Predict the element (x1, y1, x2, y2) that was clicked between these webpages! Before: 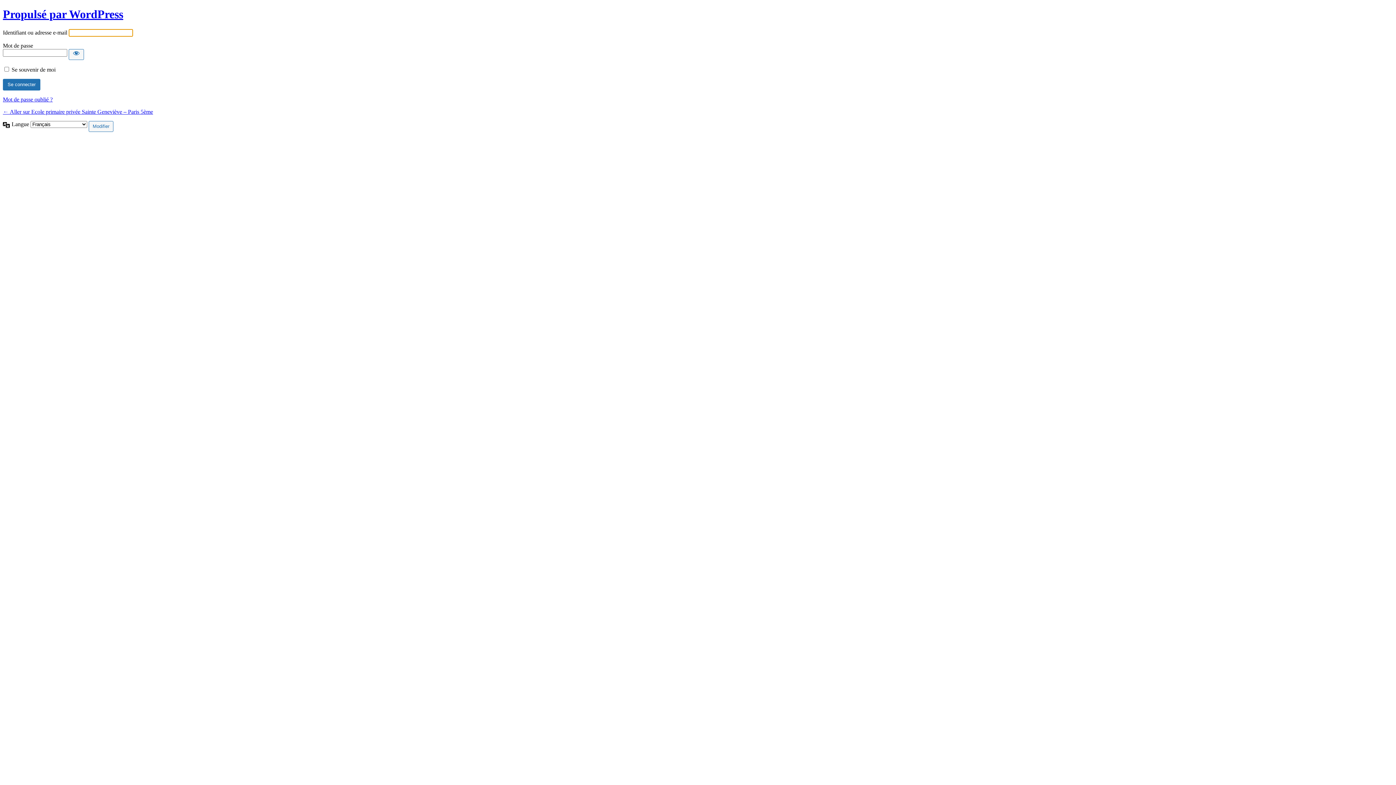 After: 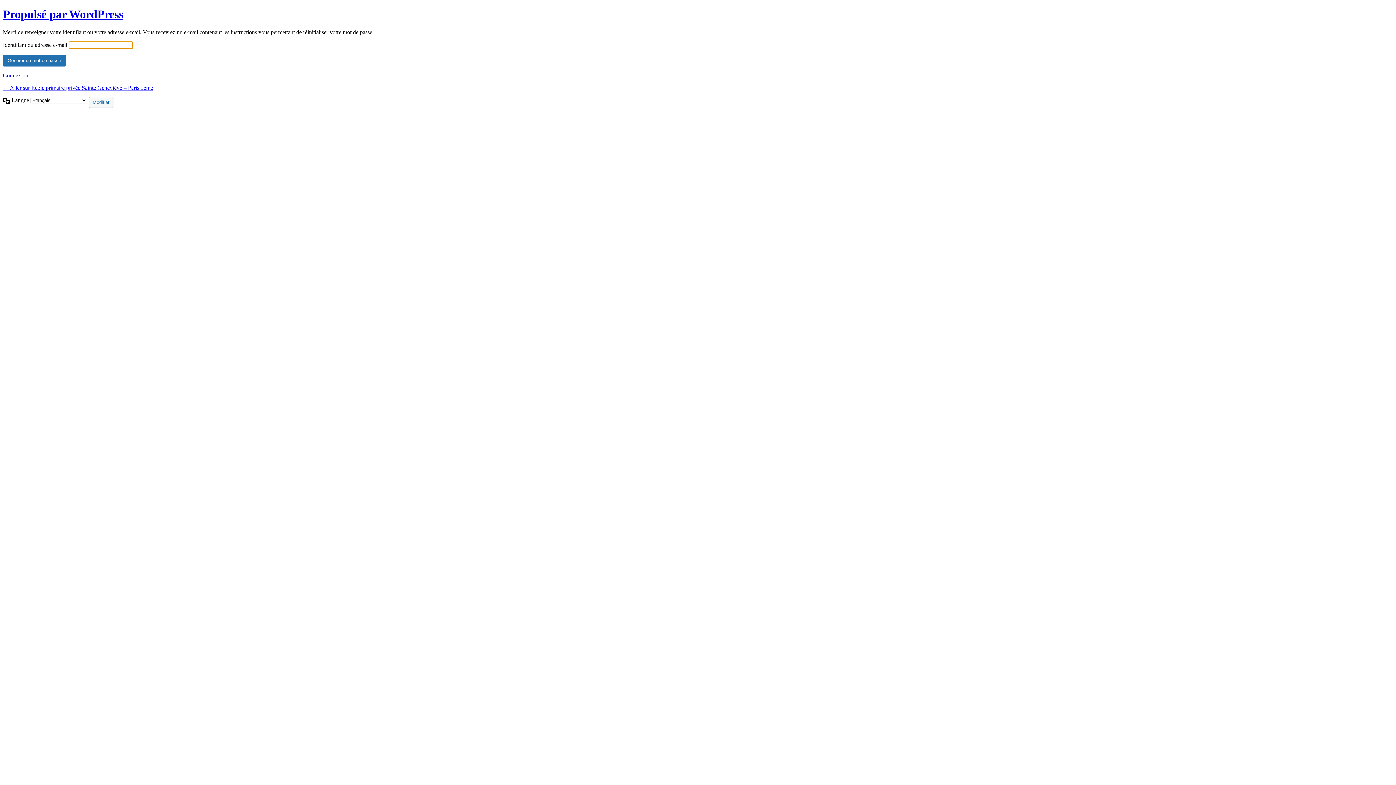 Action: bbox: (2, 96, 52, 102) label: Mot de passe oublié ?